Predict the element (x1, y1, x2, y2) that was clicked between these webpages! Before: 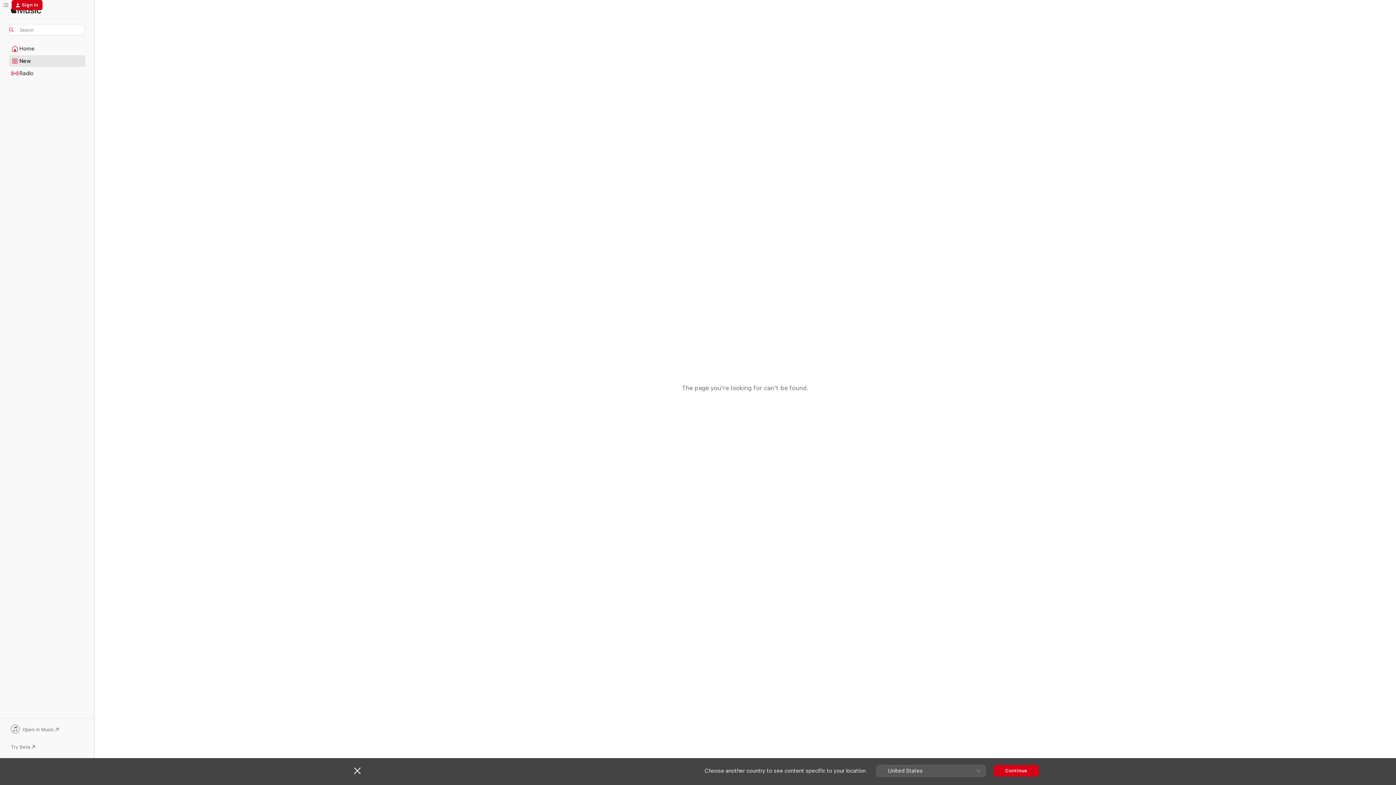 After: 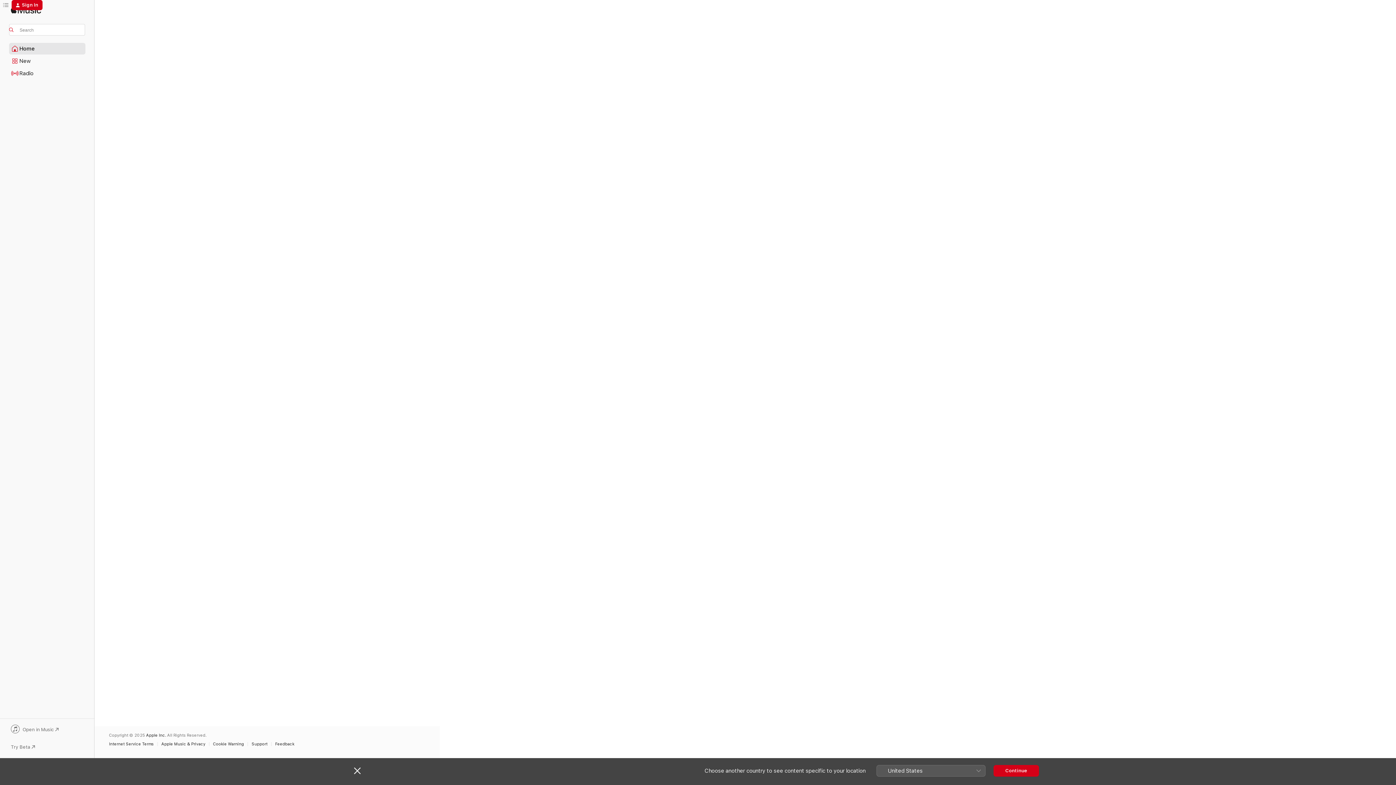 Action: label: Home bbox: (9, 43, 85, 54)